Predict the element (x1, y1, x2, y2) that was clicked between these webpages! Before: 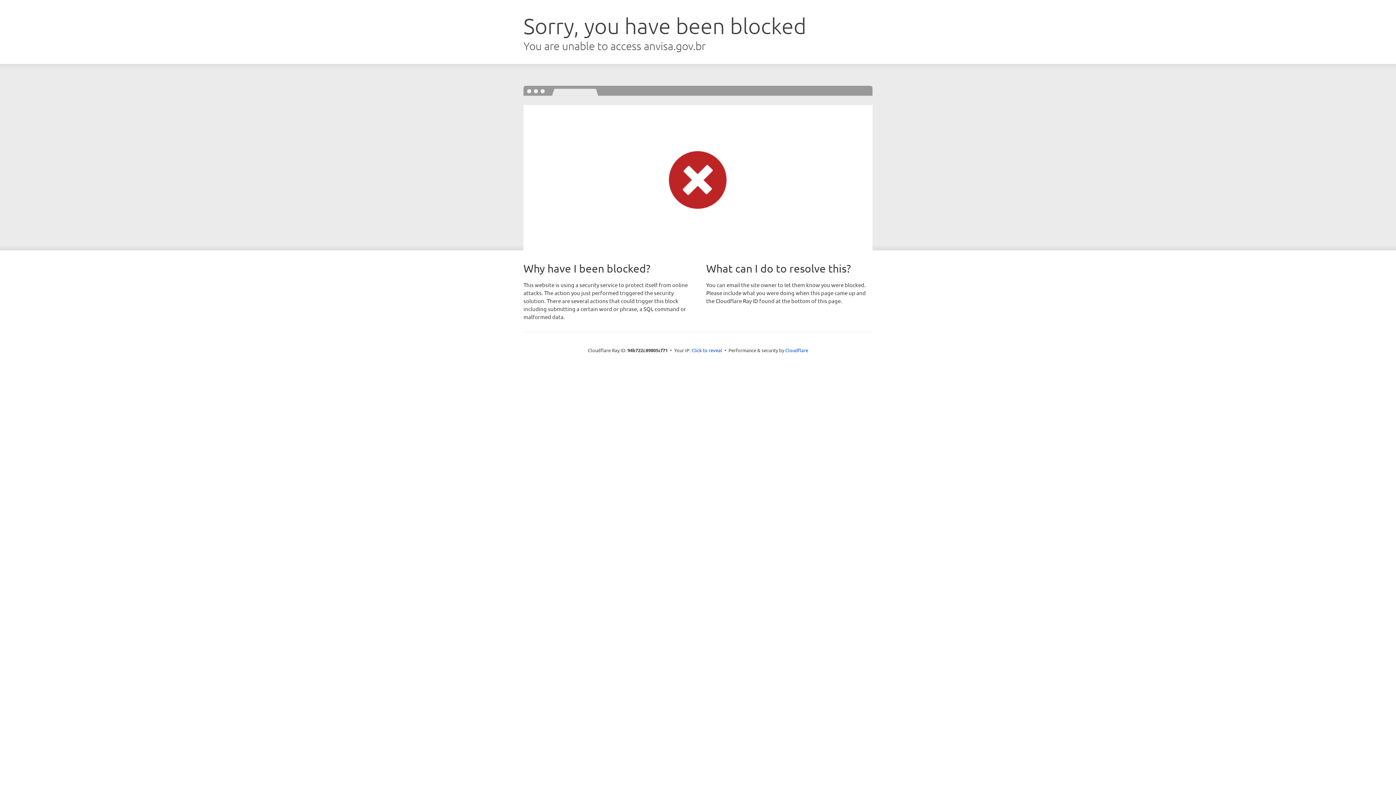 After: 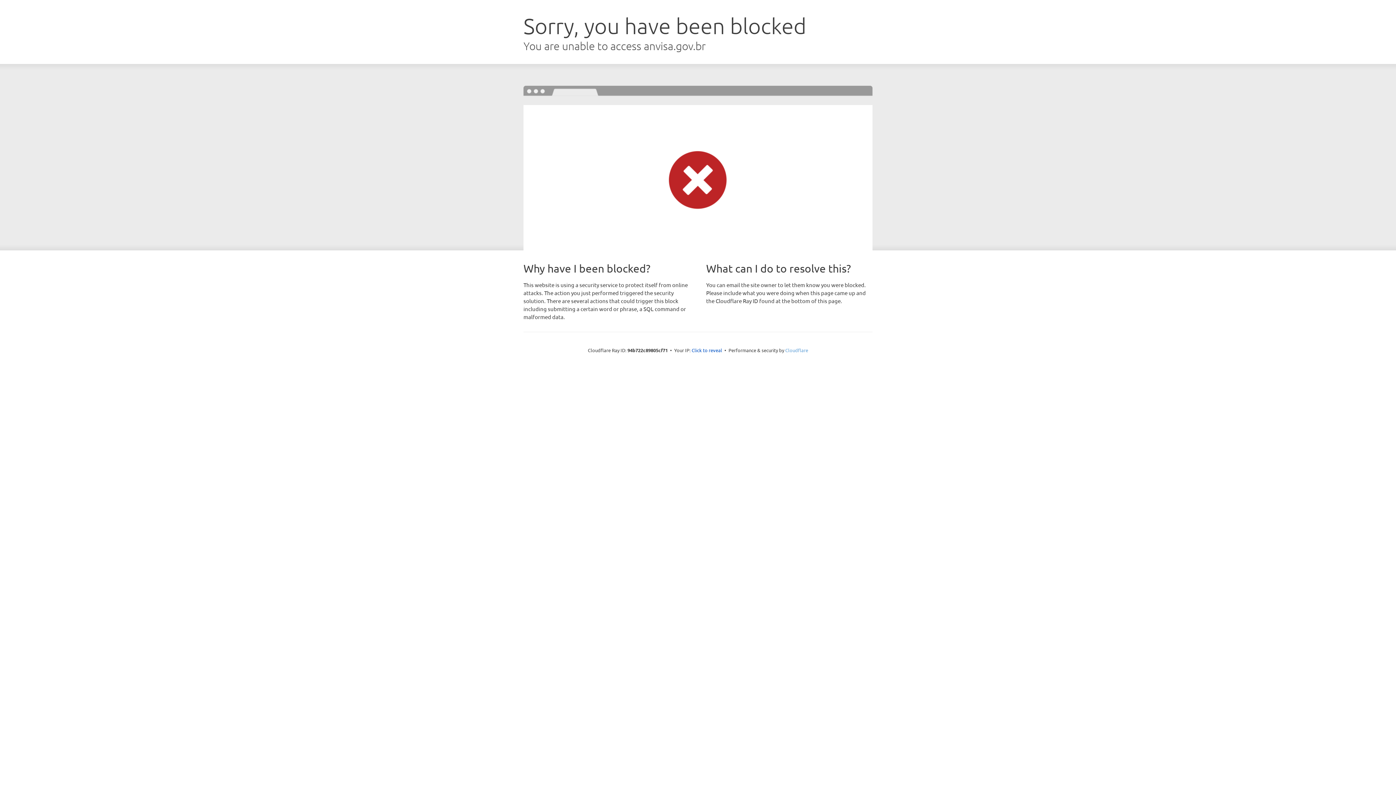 Action: label: Cloudflare bbox: (785, 347, 808, 353)